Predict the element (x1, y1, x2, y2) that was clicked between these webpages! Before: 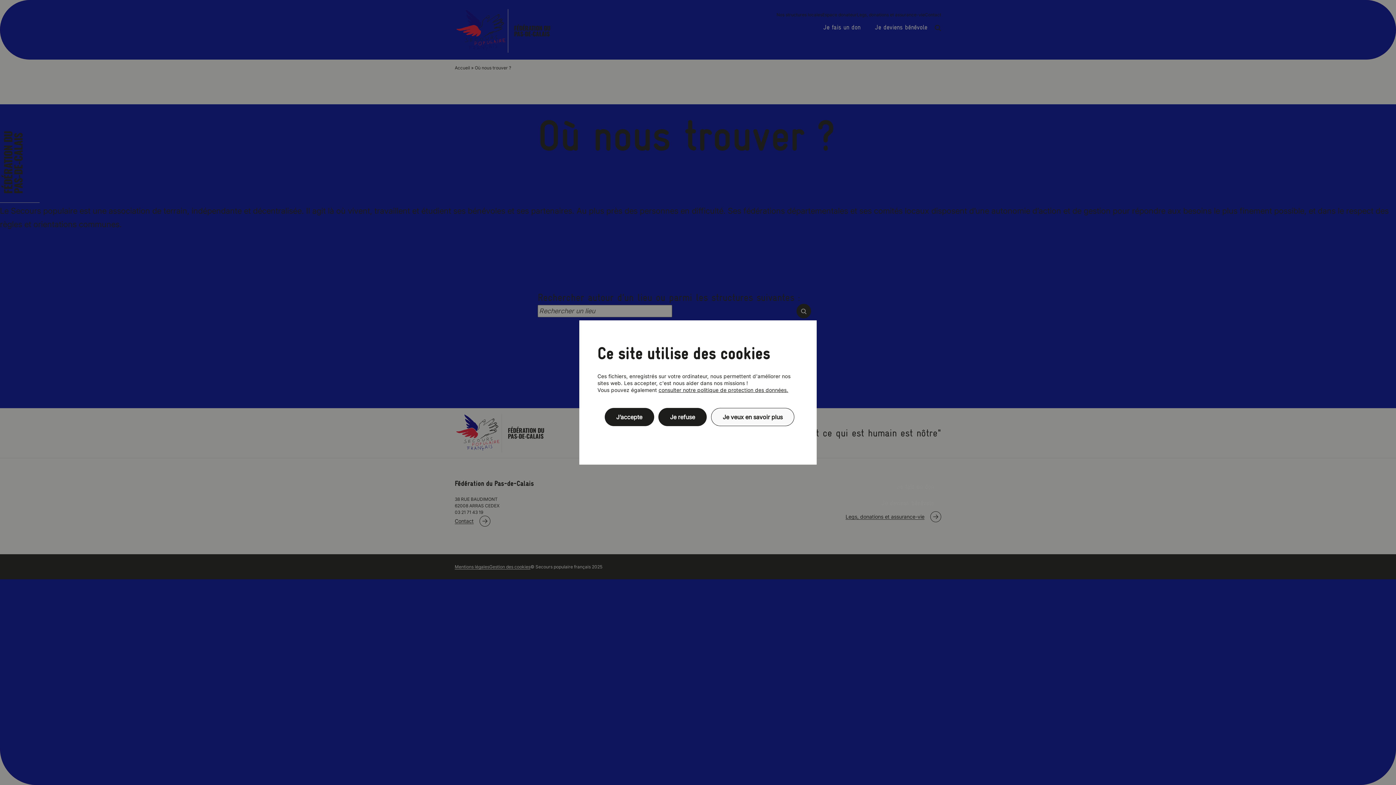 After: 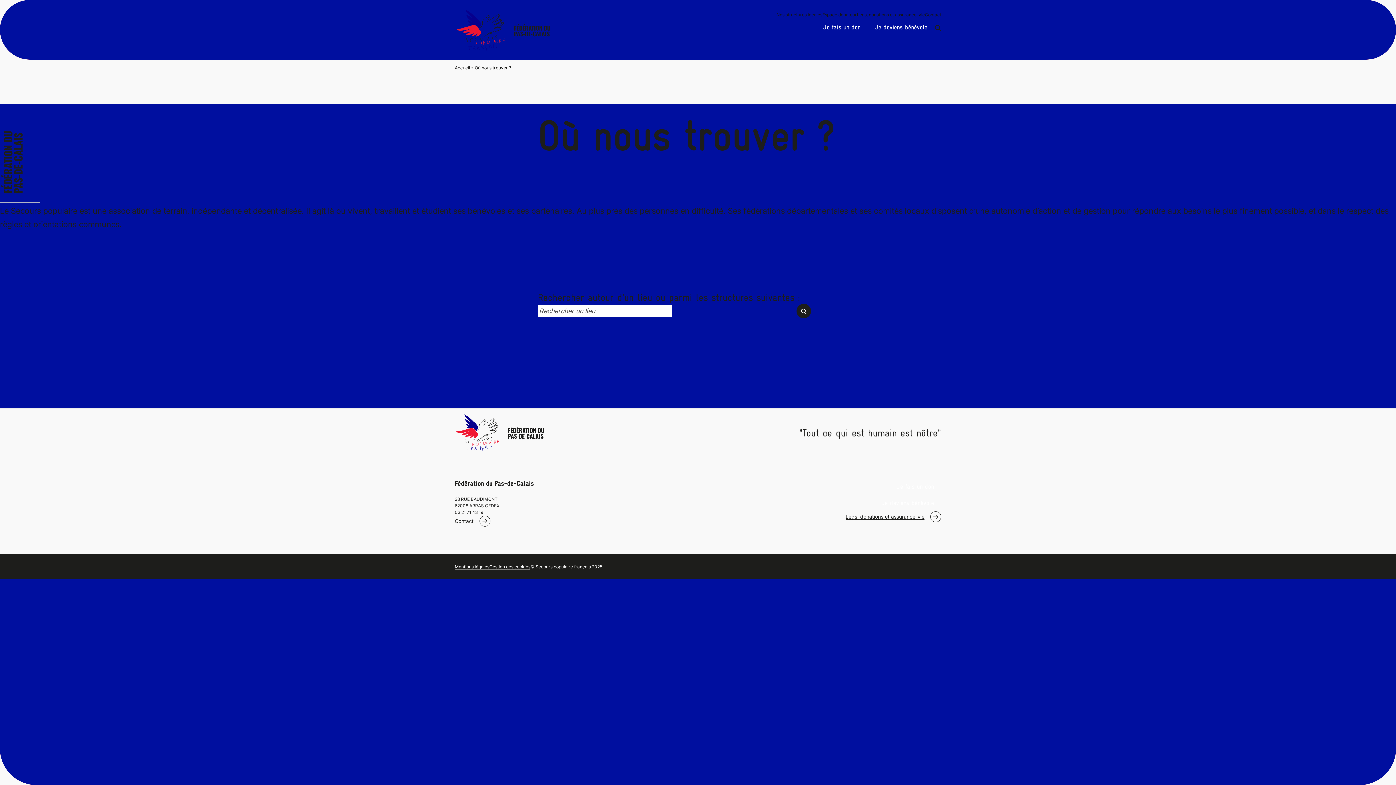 Action: label: J’accepte bbox: (604, 408, 654, 426)